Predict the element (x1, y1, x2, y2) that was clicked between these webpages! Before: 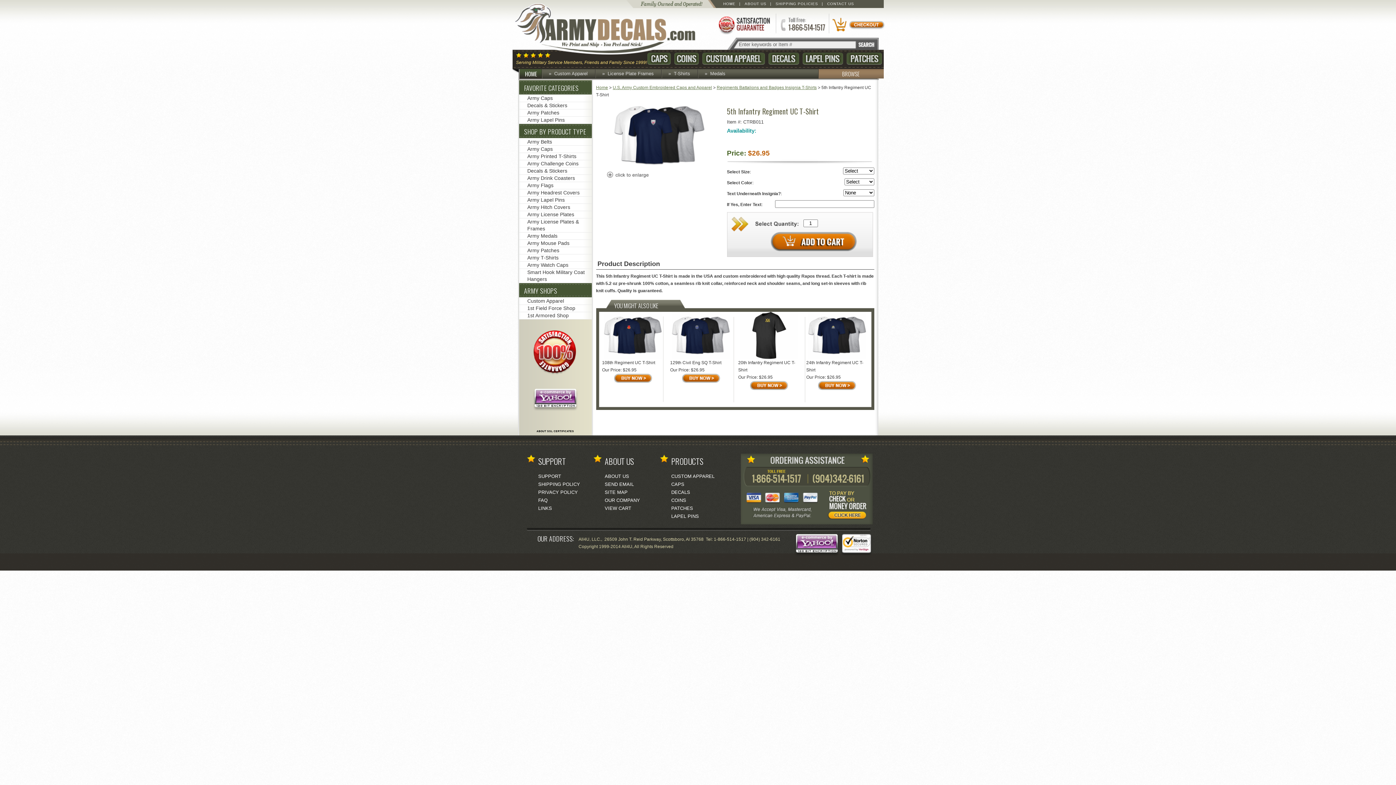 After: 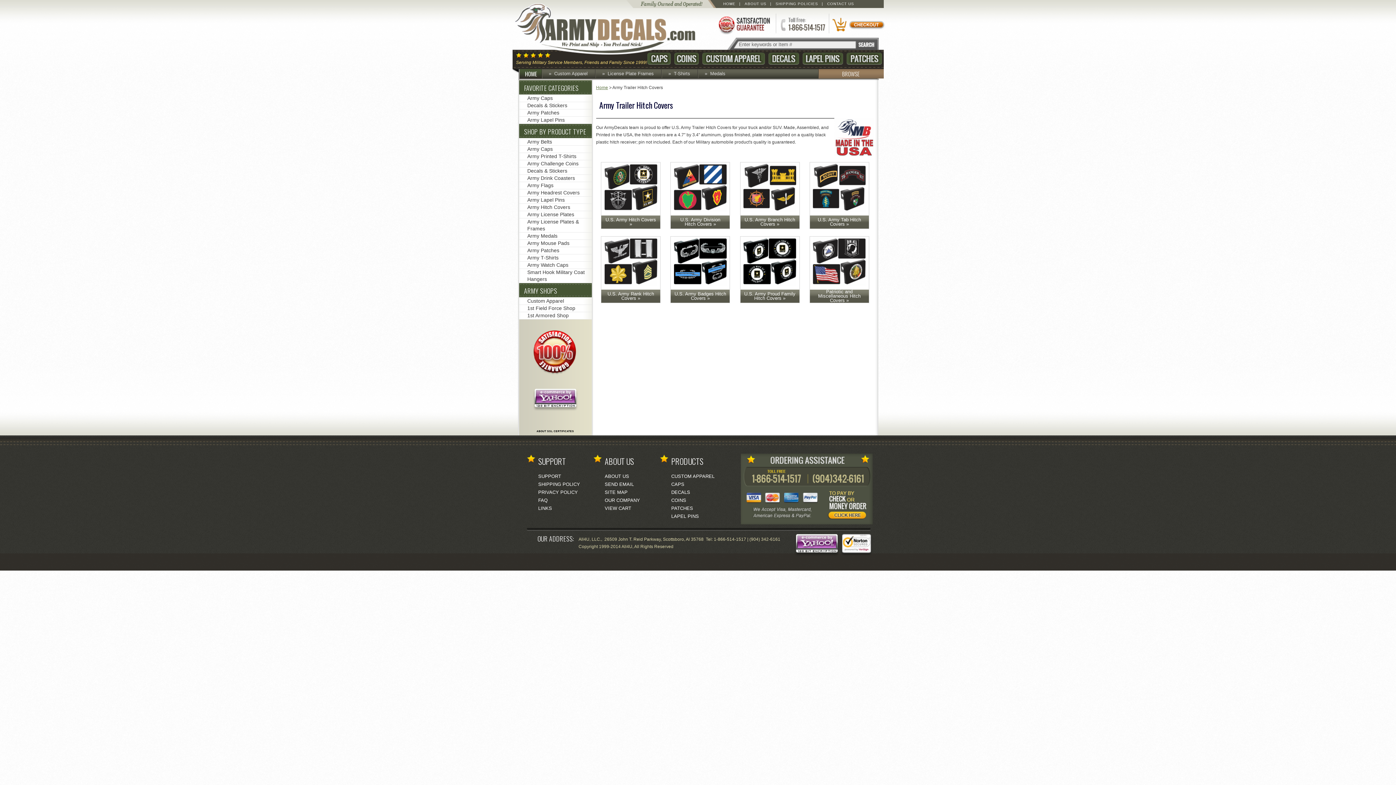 Action: bbox: (519, 204, 591, 211) label: Army Hitch Covers